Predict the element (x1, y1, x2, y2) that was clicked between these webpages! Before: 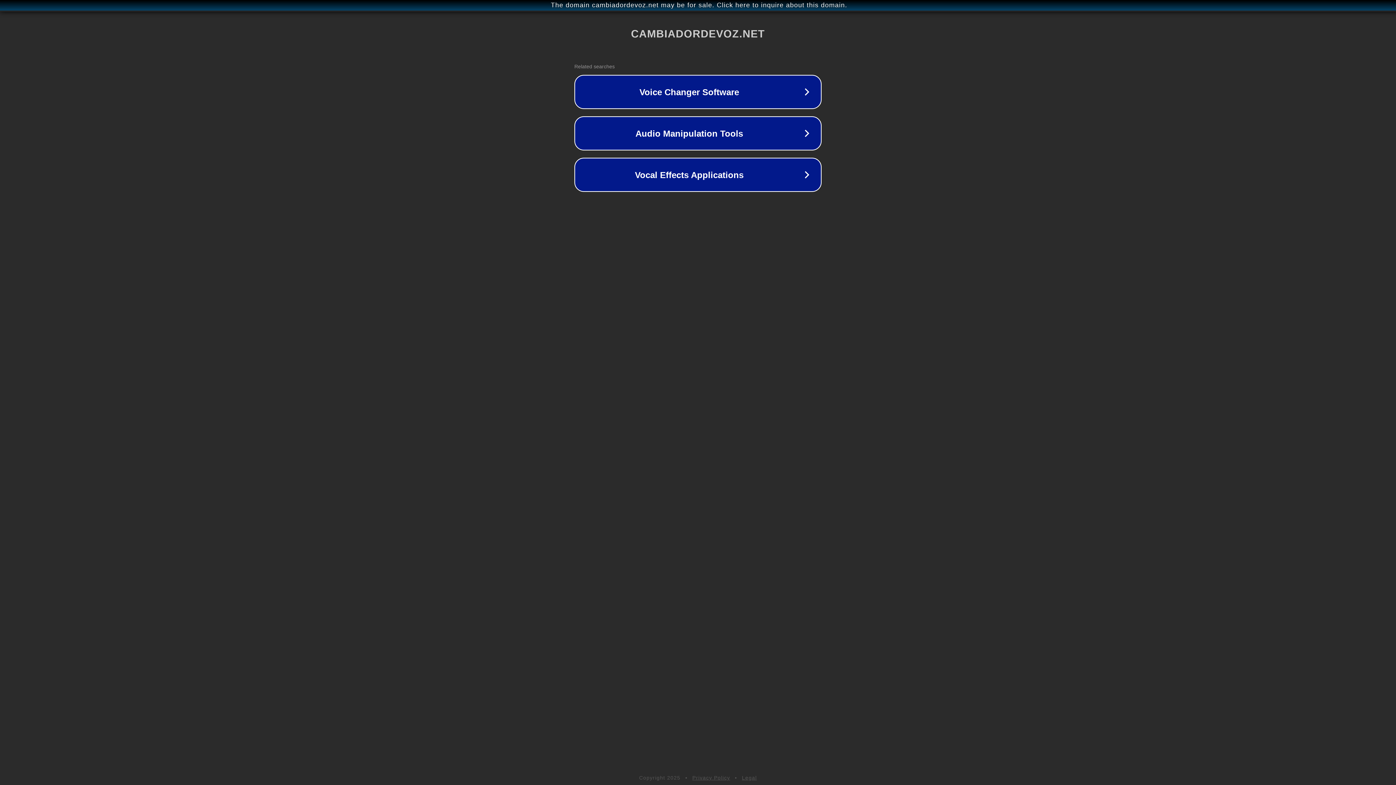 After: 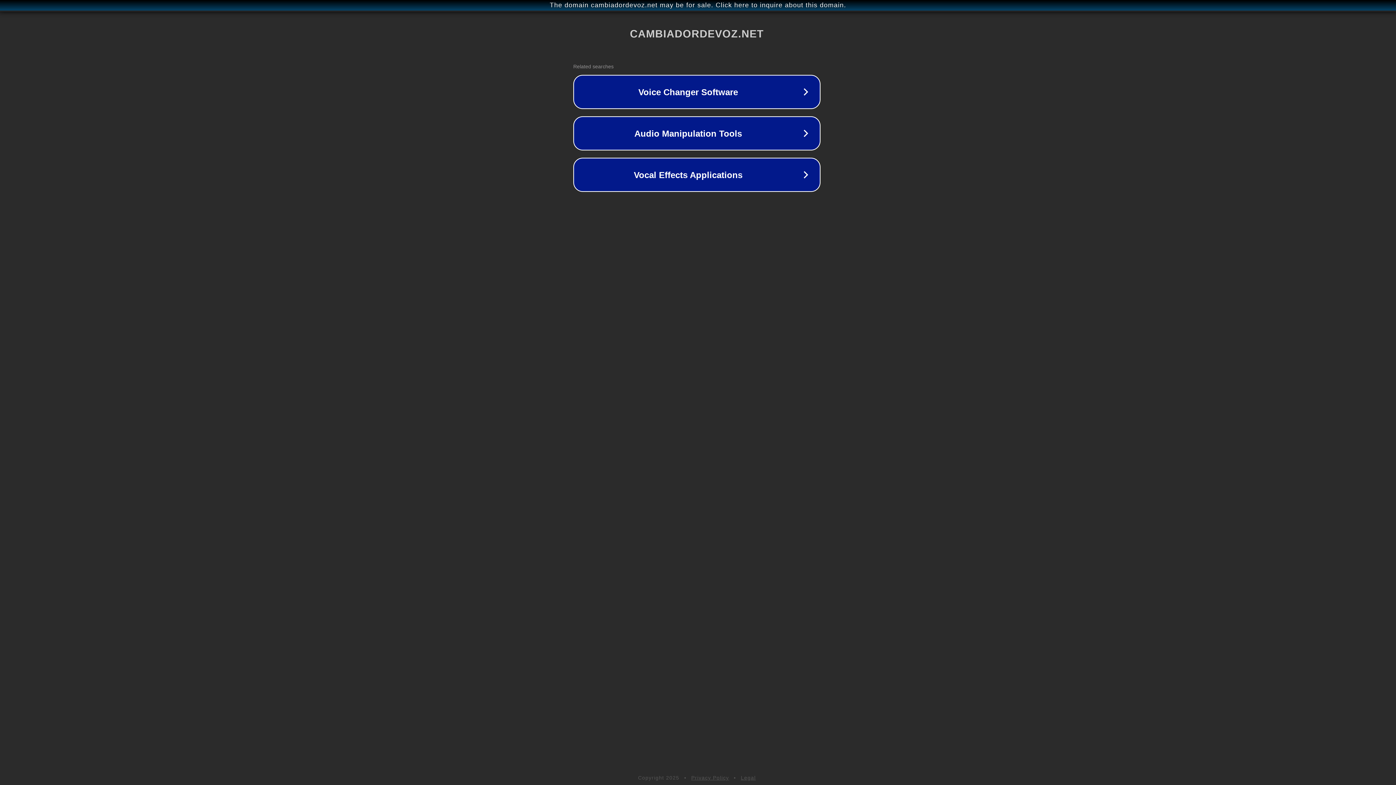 Action: bbox: (1, 1, 1397, 9) label: The domain cambiadordevoz.net may be for sale. Click here to inquire about this domain.